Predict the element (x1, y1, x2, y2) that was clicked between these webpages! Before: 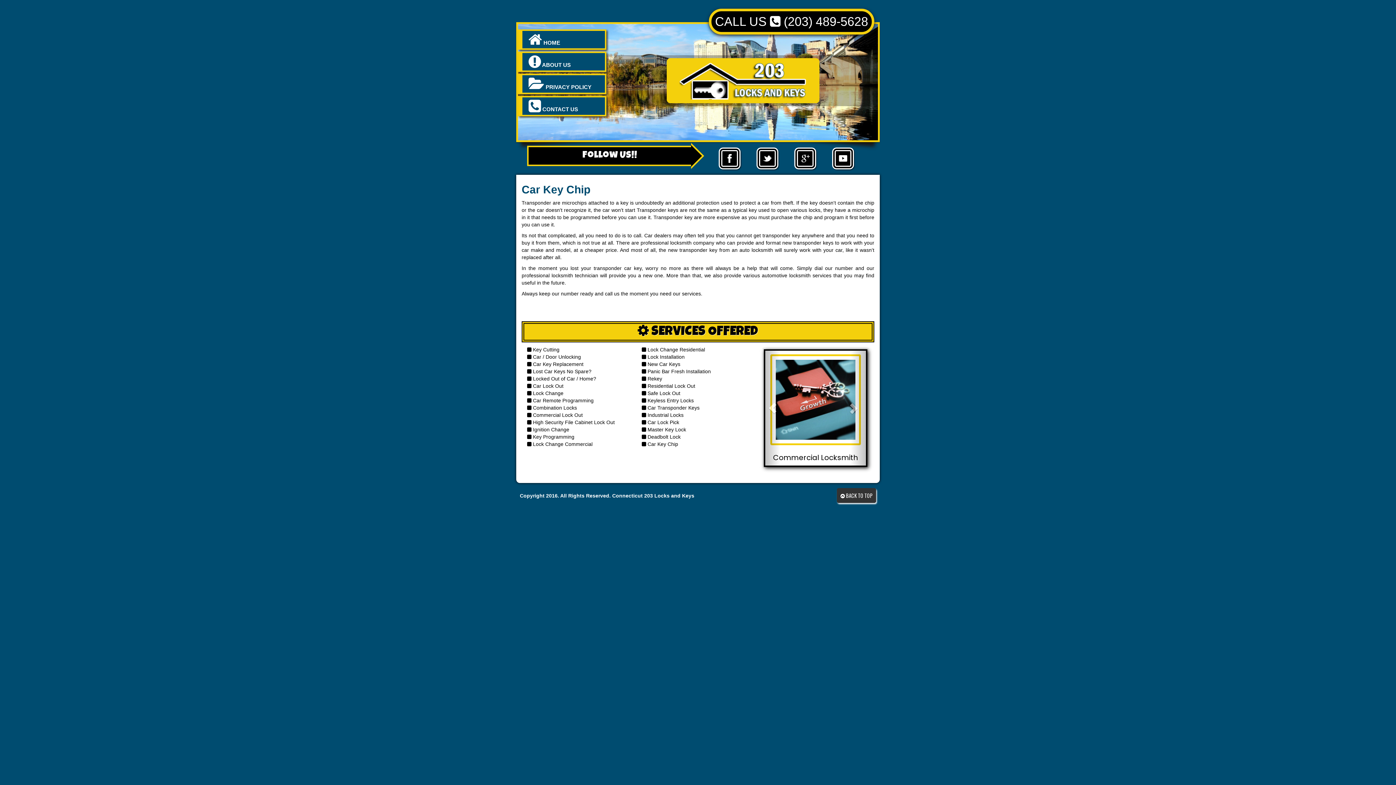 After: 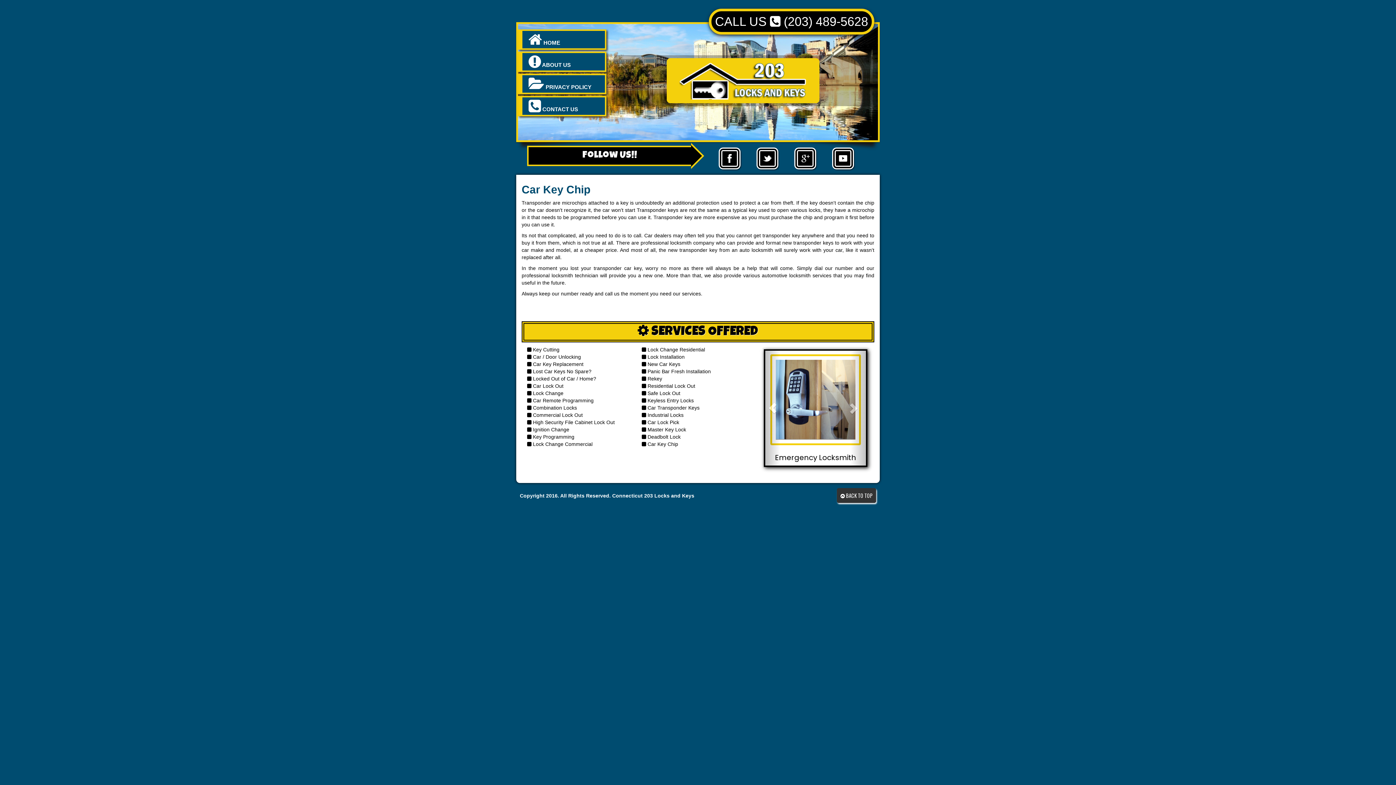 Action: label:  Car Key Chip bbox: (641, 441, 678, 447)